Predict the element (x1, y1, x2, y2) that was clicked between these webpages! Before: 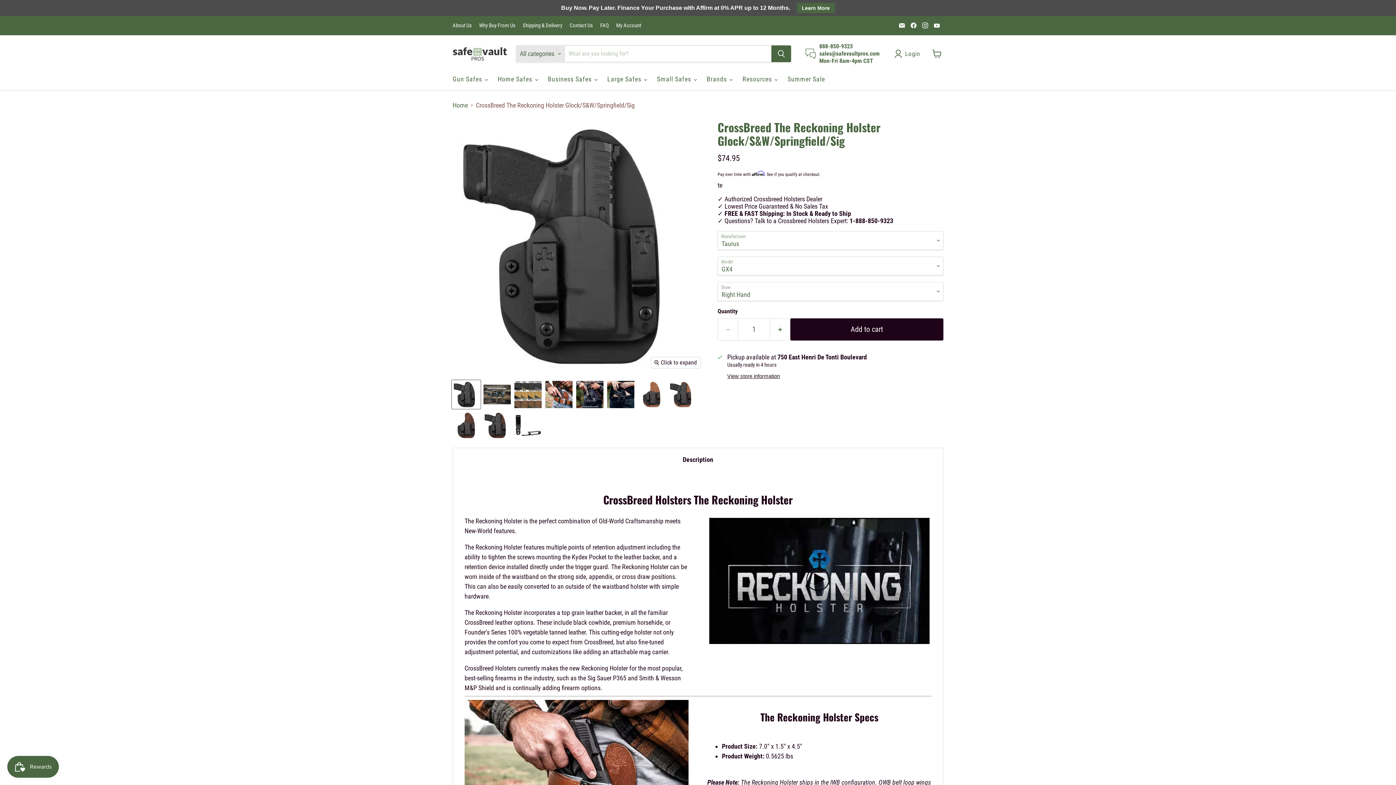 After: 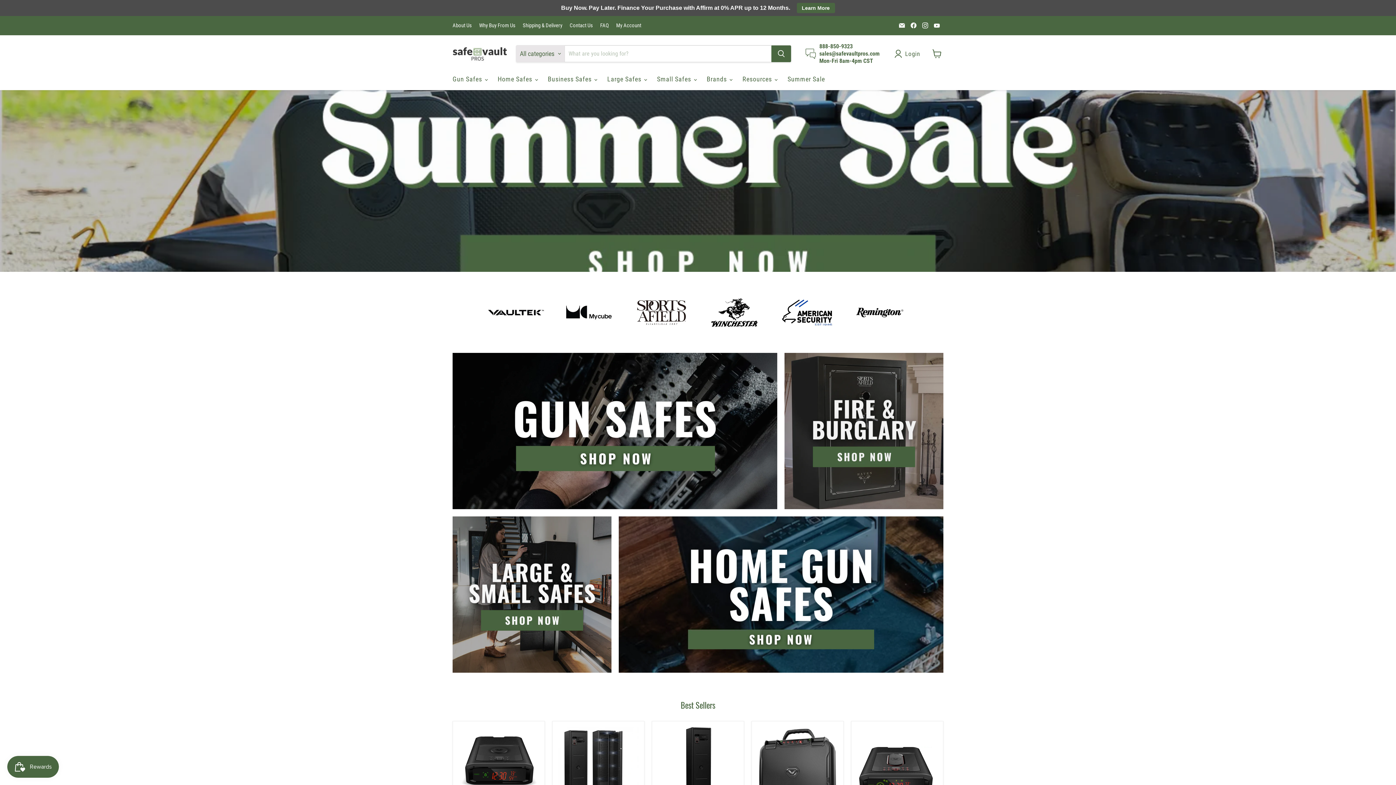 Action: bbox: (452, 101, 468, 108) label: Home